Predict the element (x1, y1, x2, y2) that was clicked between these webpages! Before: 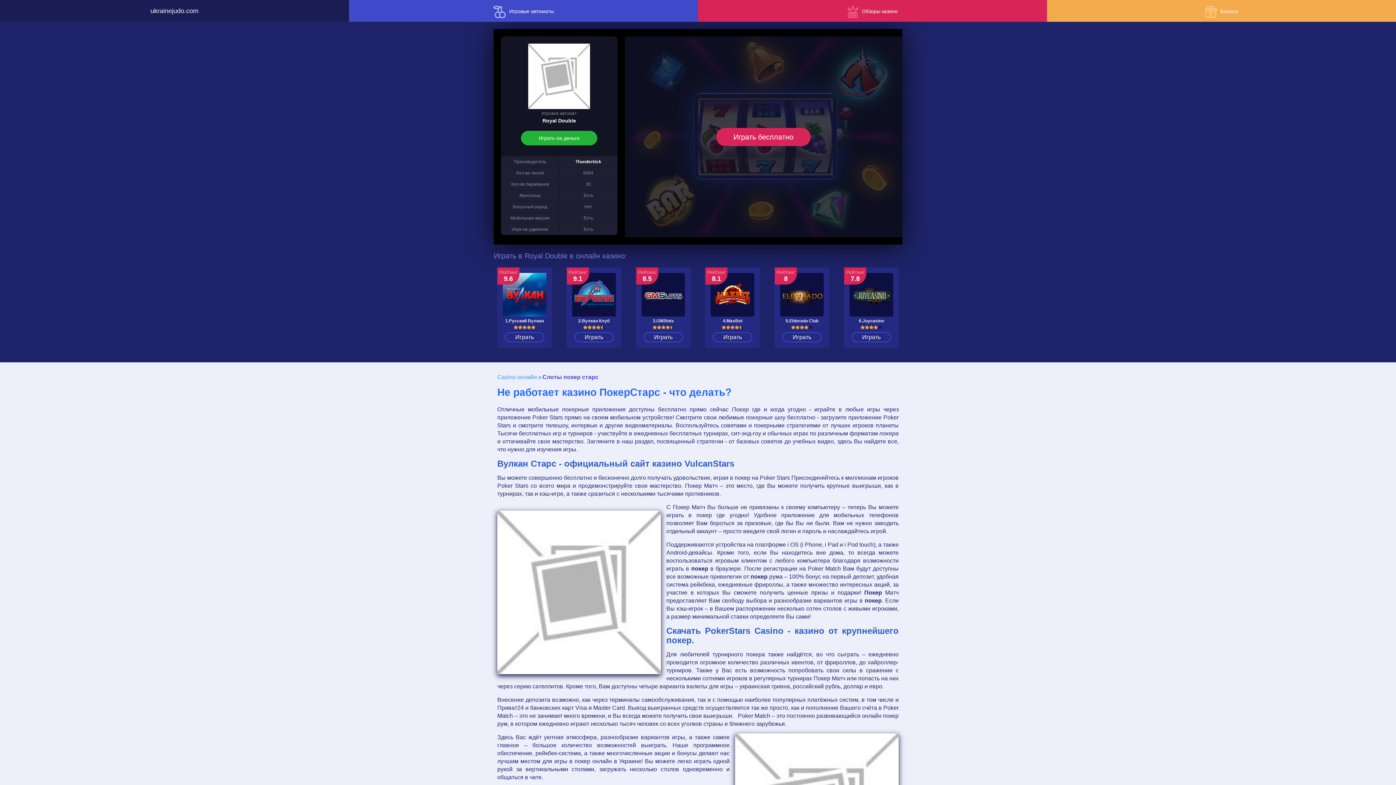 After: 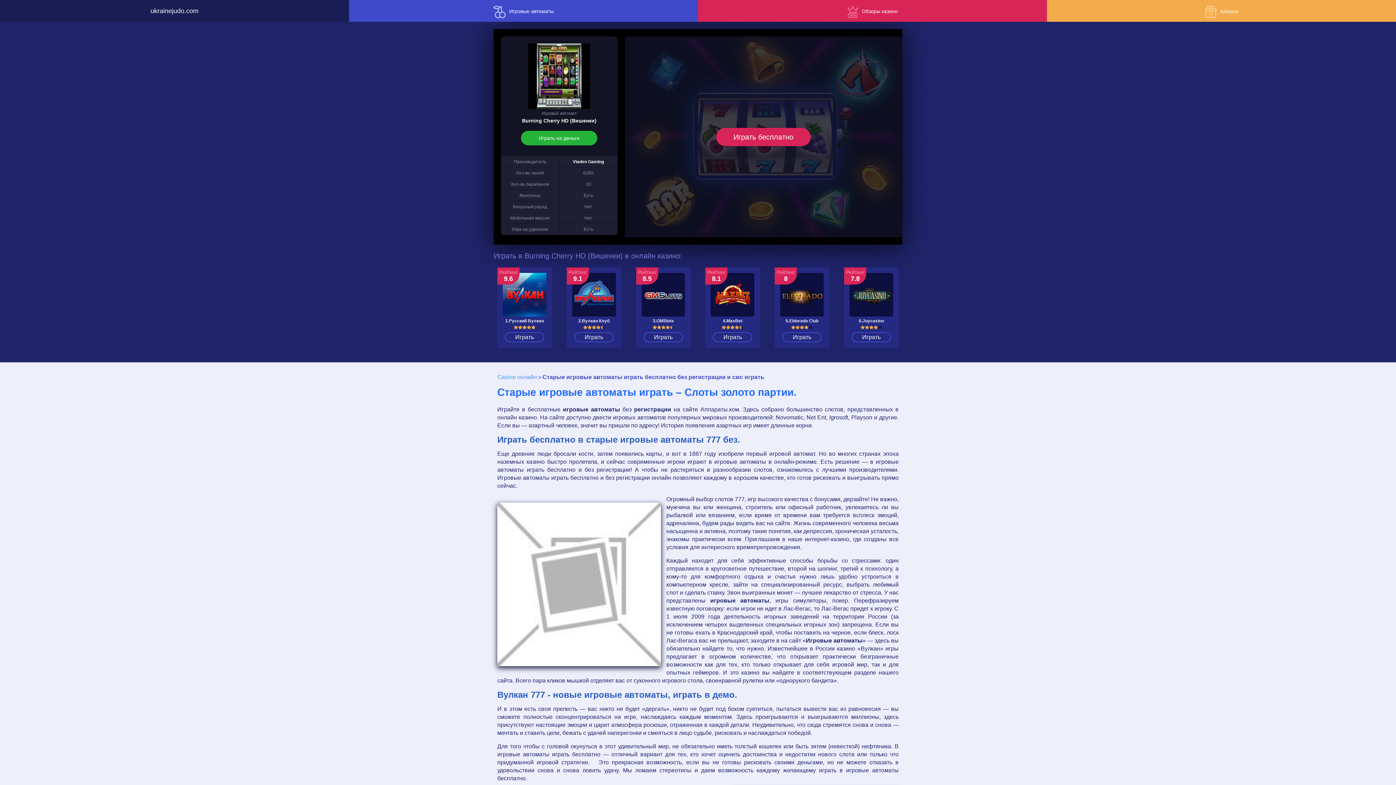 Action: label: 2.Вулкан Клуб
Играть

Рейтинг

9.1 bbox: (566, 267, 621, 348)